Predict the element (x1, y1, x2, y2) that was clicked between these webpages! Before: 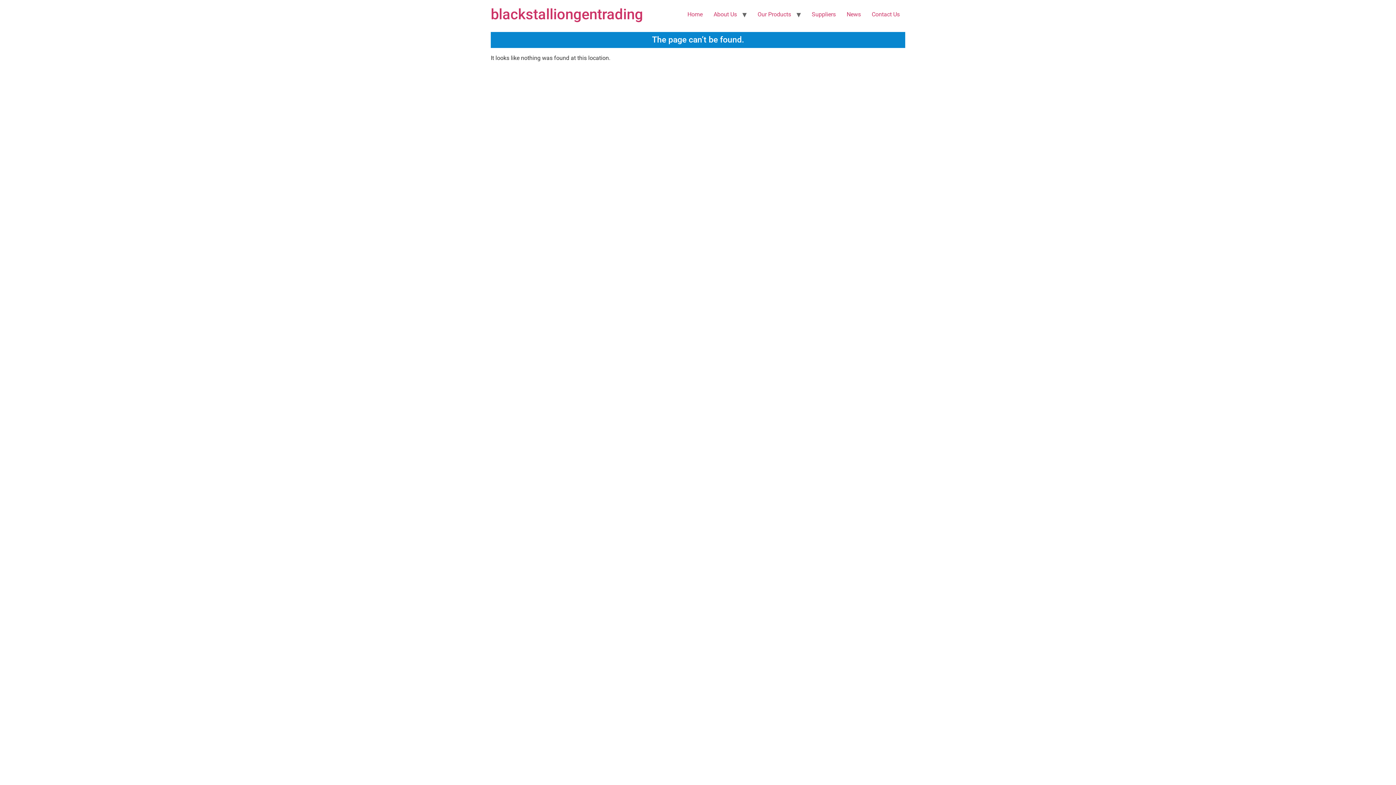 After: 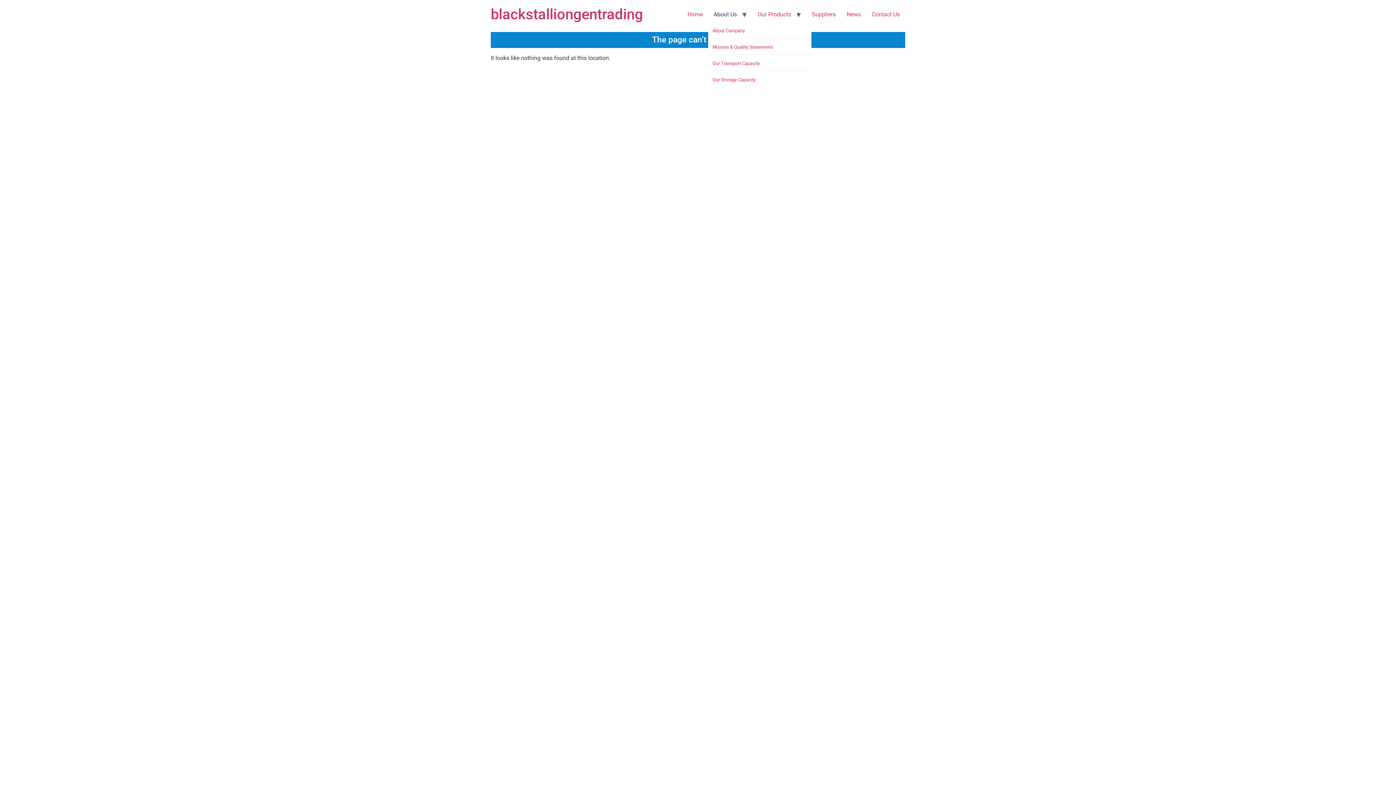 Action: bbox: (708, 7, 742, 21) label: About Us